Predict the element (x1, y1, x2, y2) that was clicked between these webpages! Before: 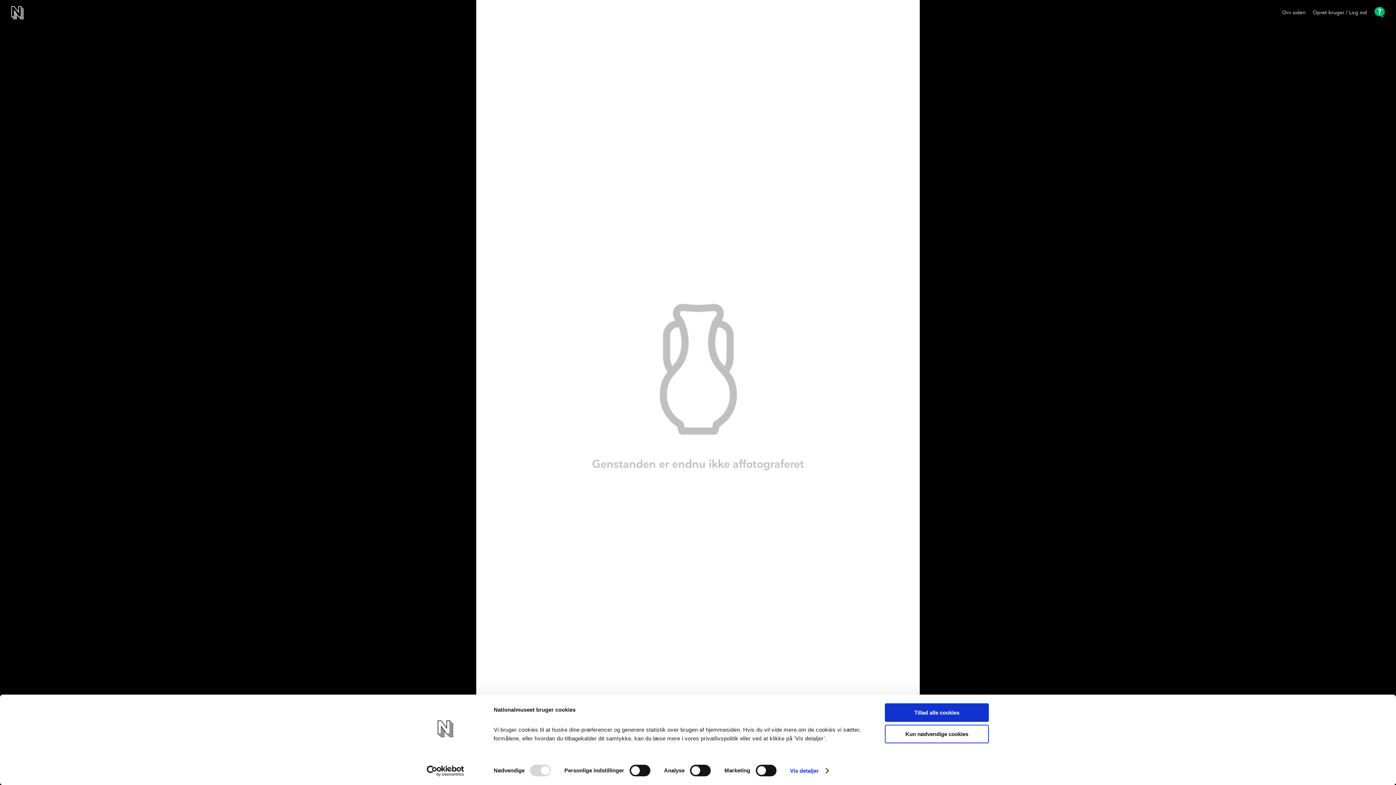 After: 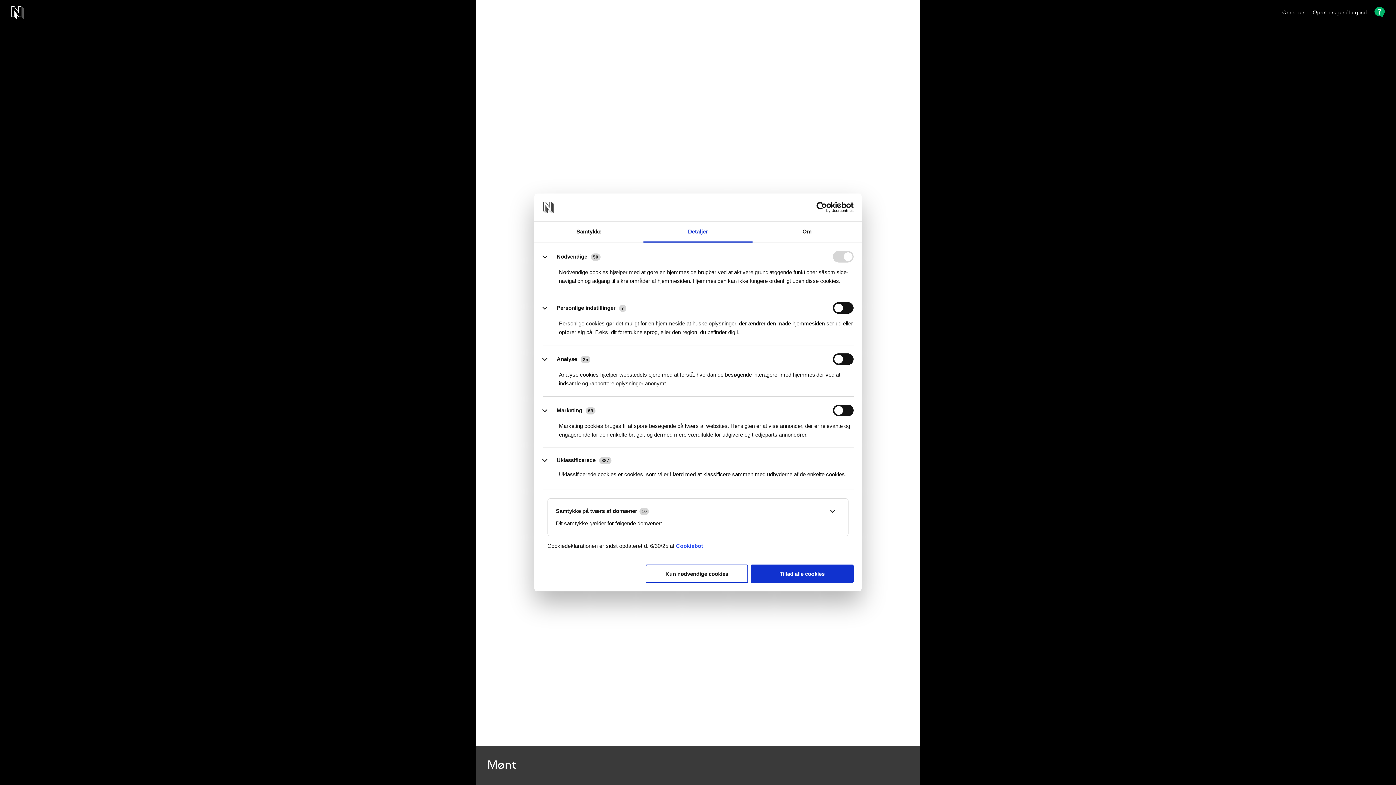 Action: bbox: (790, 765, 828, 776) label: Vis detaljer